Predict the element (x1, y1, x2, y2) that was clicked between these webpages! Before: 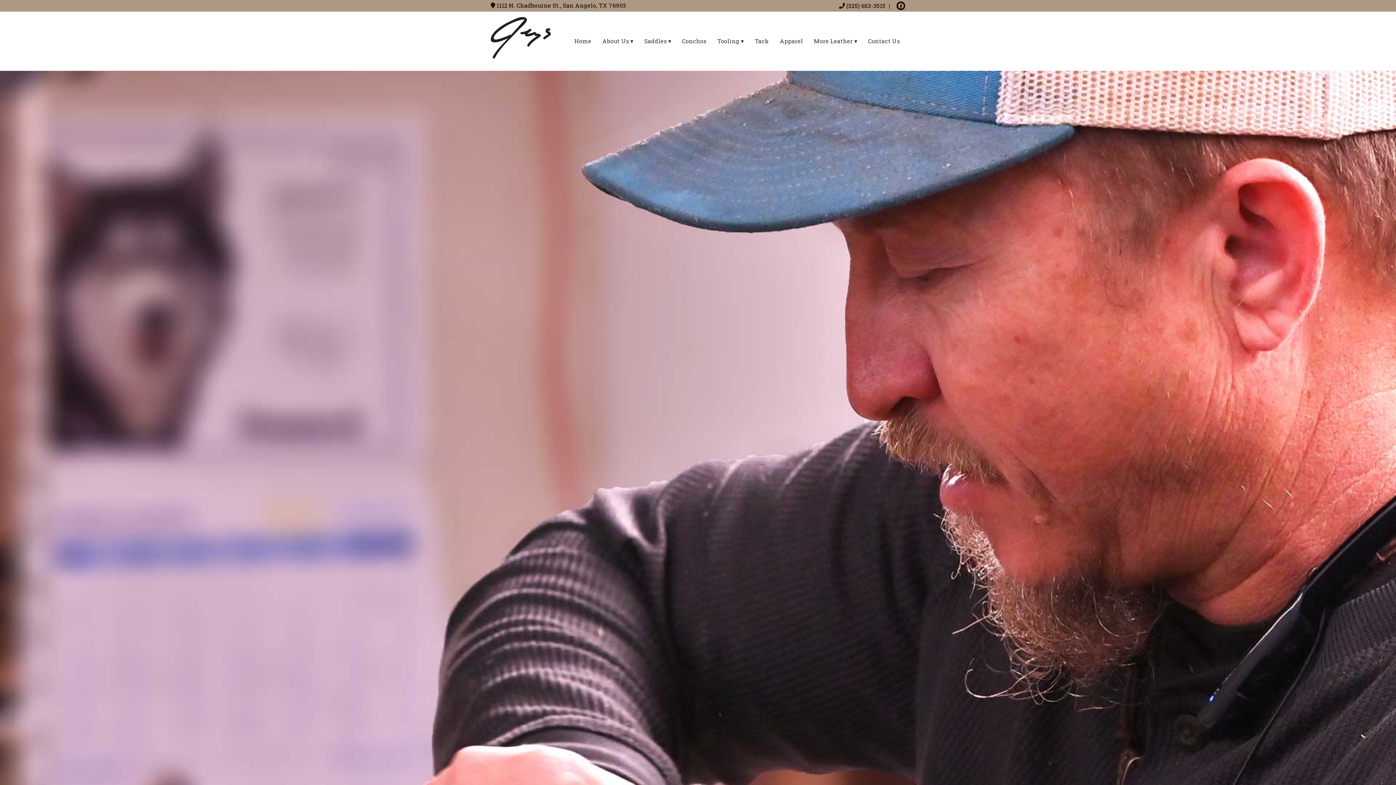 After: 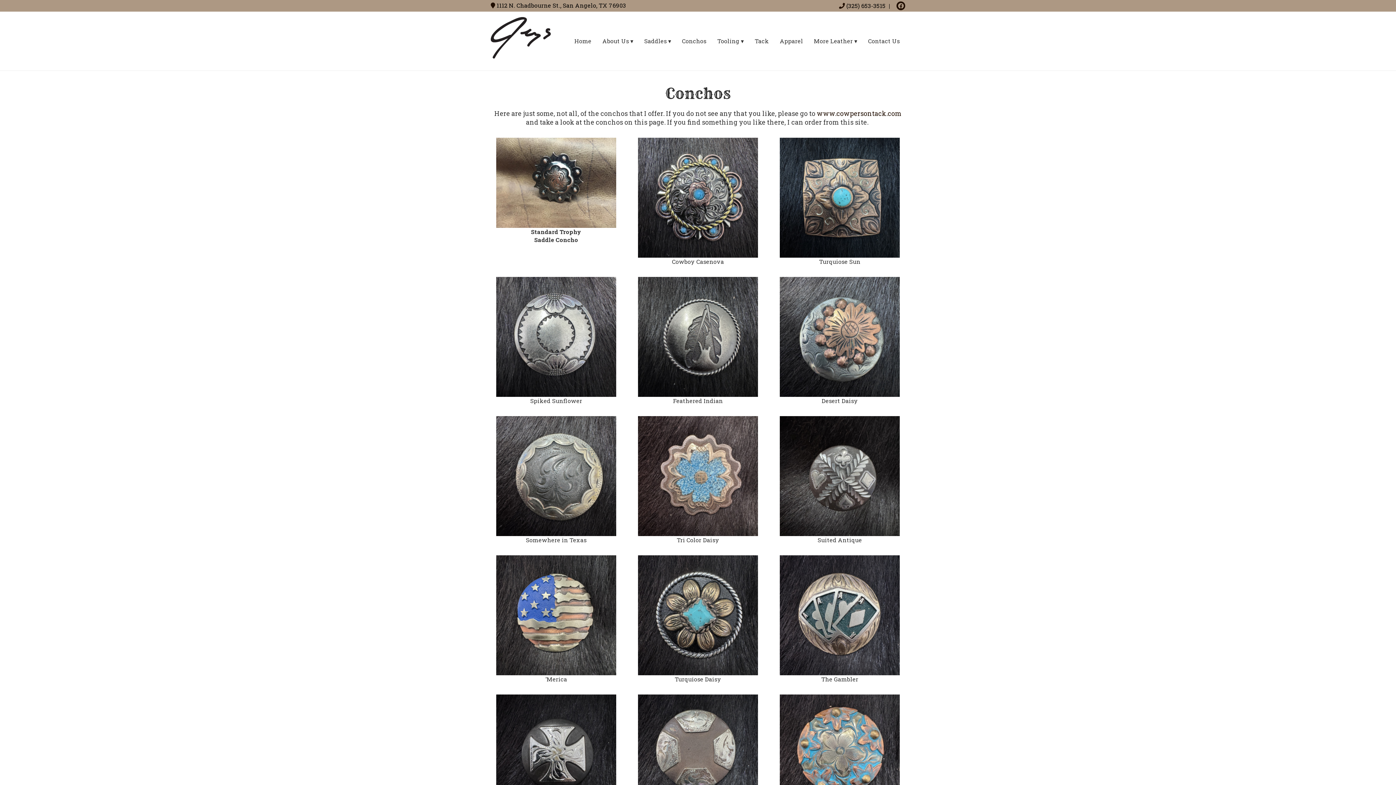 Action: label: Conchos bbox: (676, 35, 712, 46)